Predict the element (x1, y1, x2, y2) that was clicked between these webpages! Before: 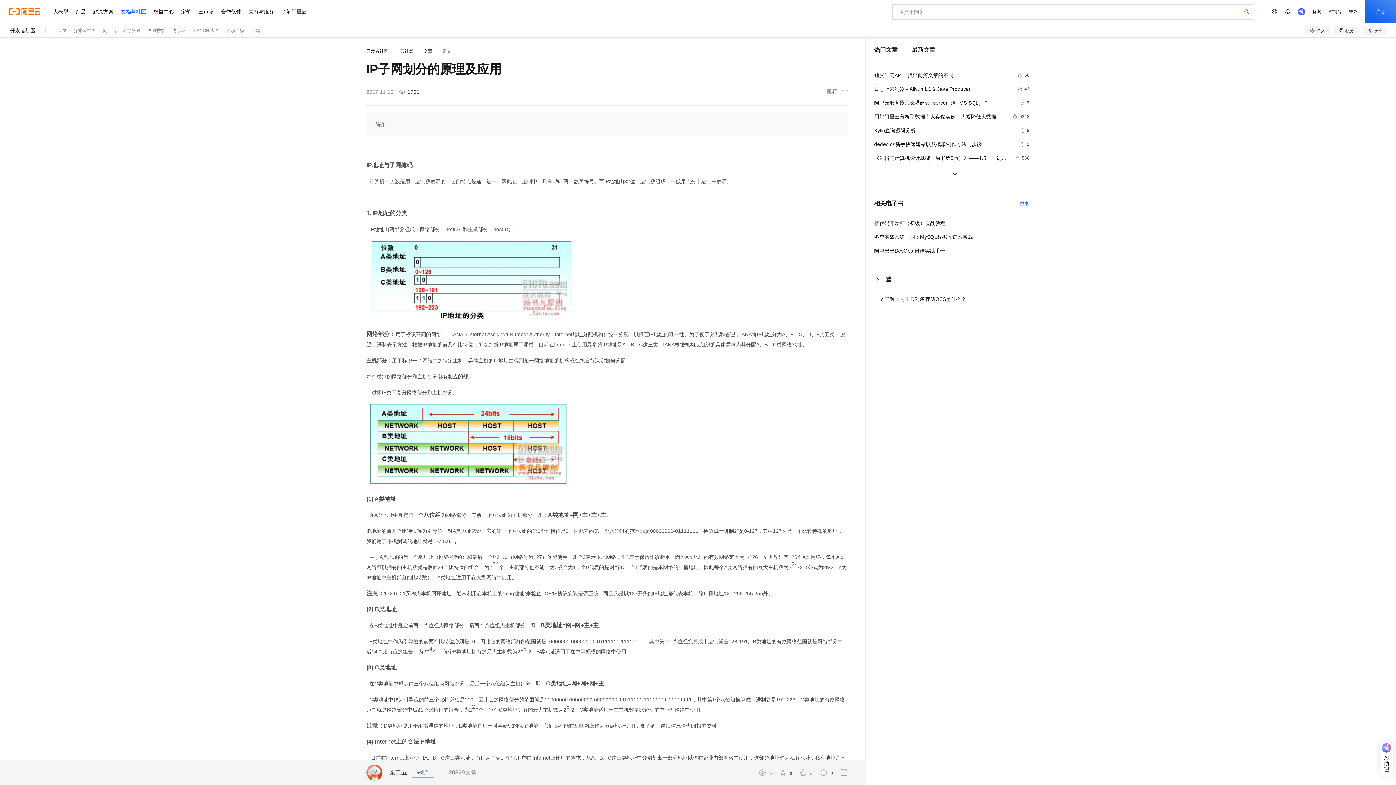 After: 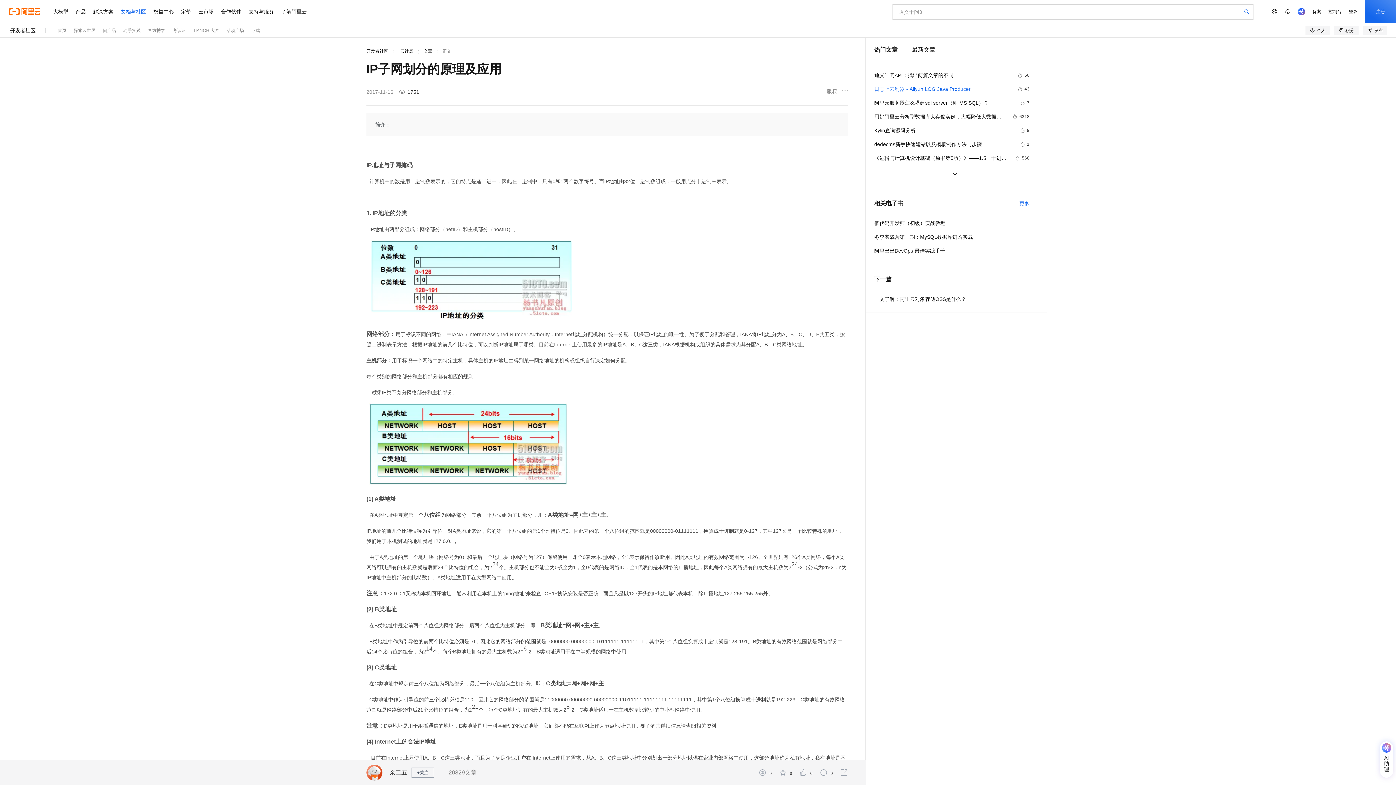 Action: bbox: (874, 84, 1029, 93) label: 日志上云利器 - Aliyun LOG Java Producer
43